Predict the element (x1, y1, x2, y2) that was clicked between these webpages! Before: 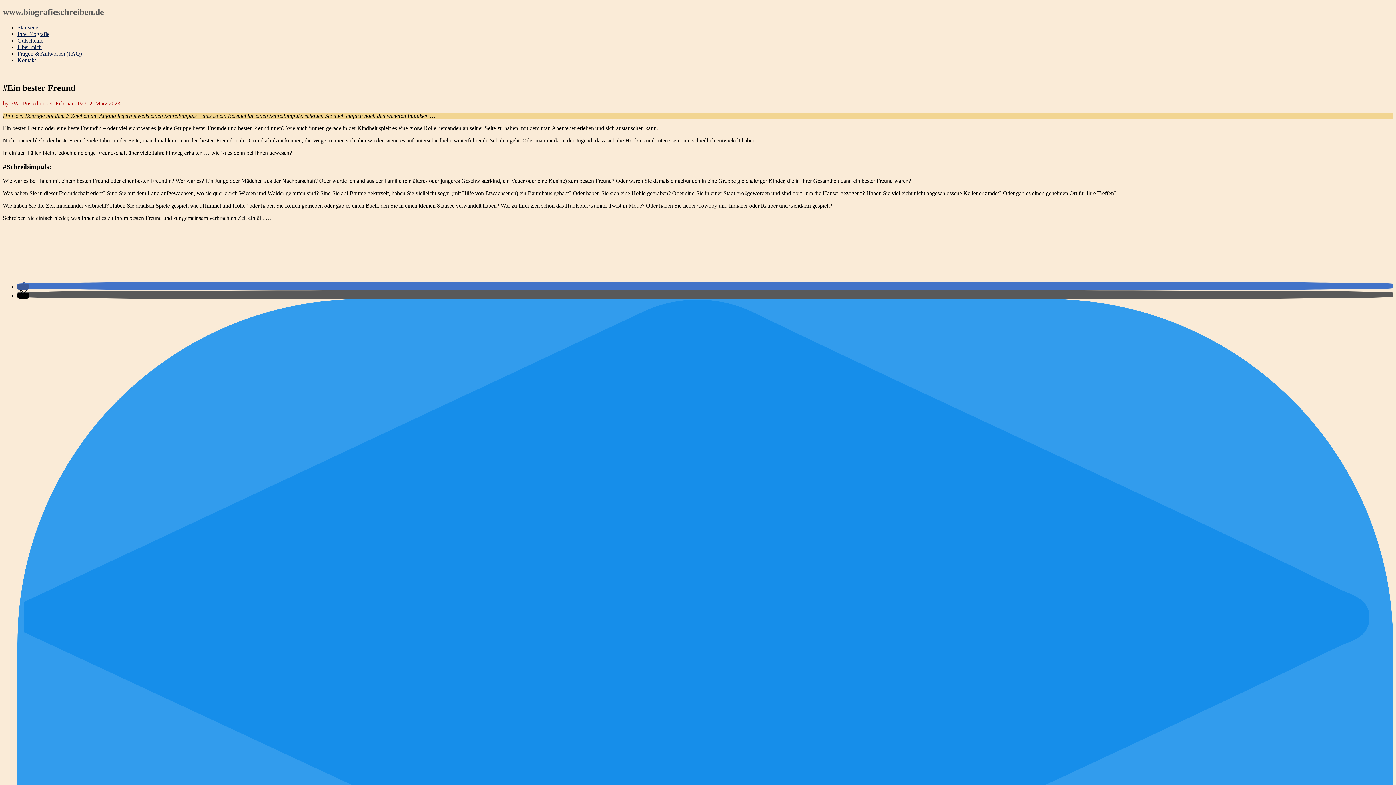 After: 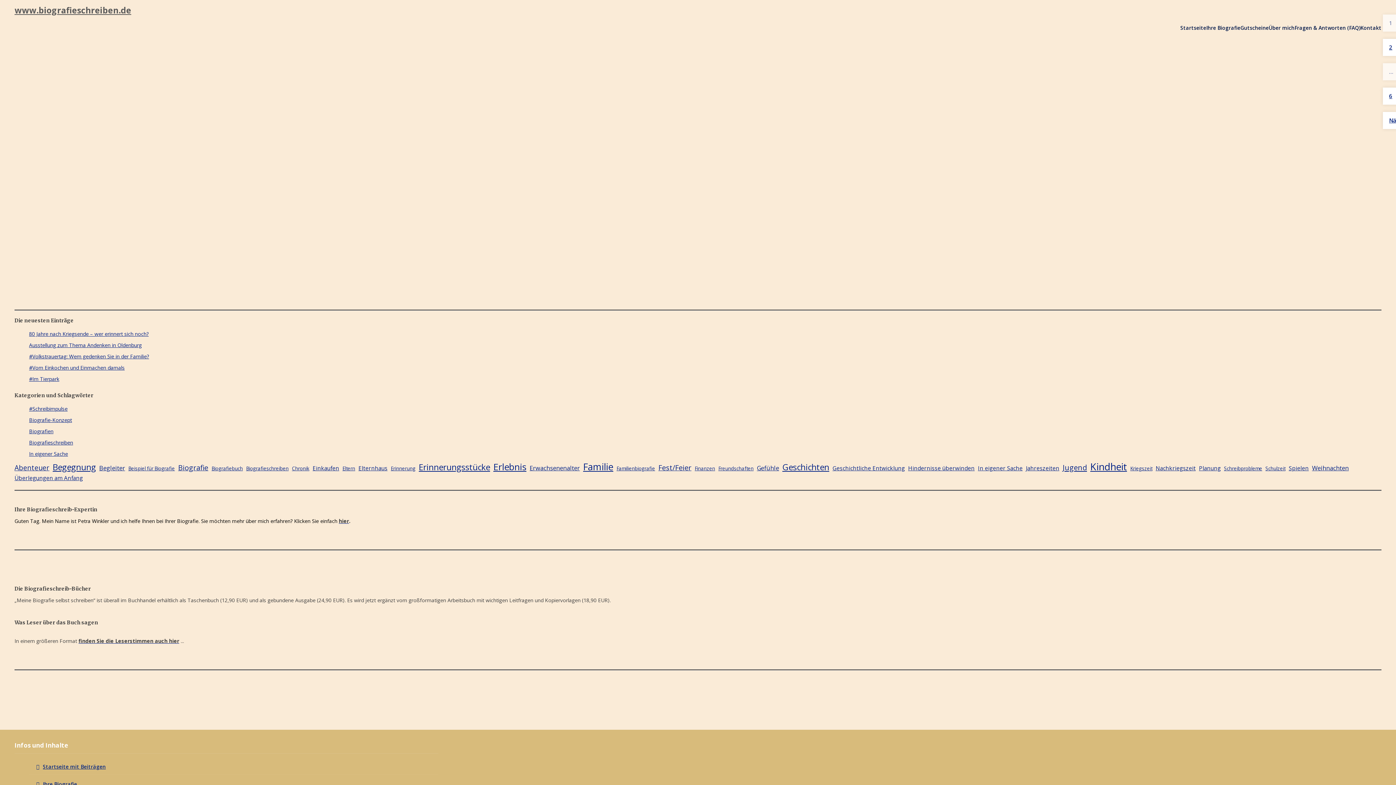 Action: label: www.biografieschreiben.de bbox: (2, 7, 104, 16)